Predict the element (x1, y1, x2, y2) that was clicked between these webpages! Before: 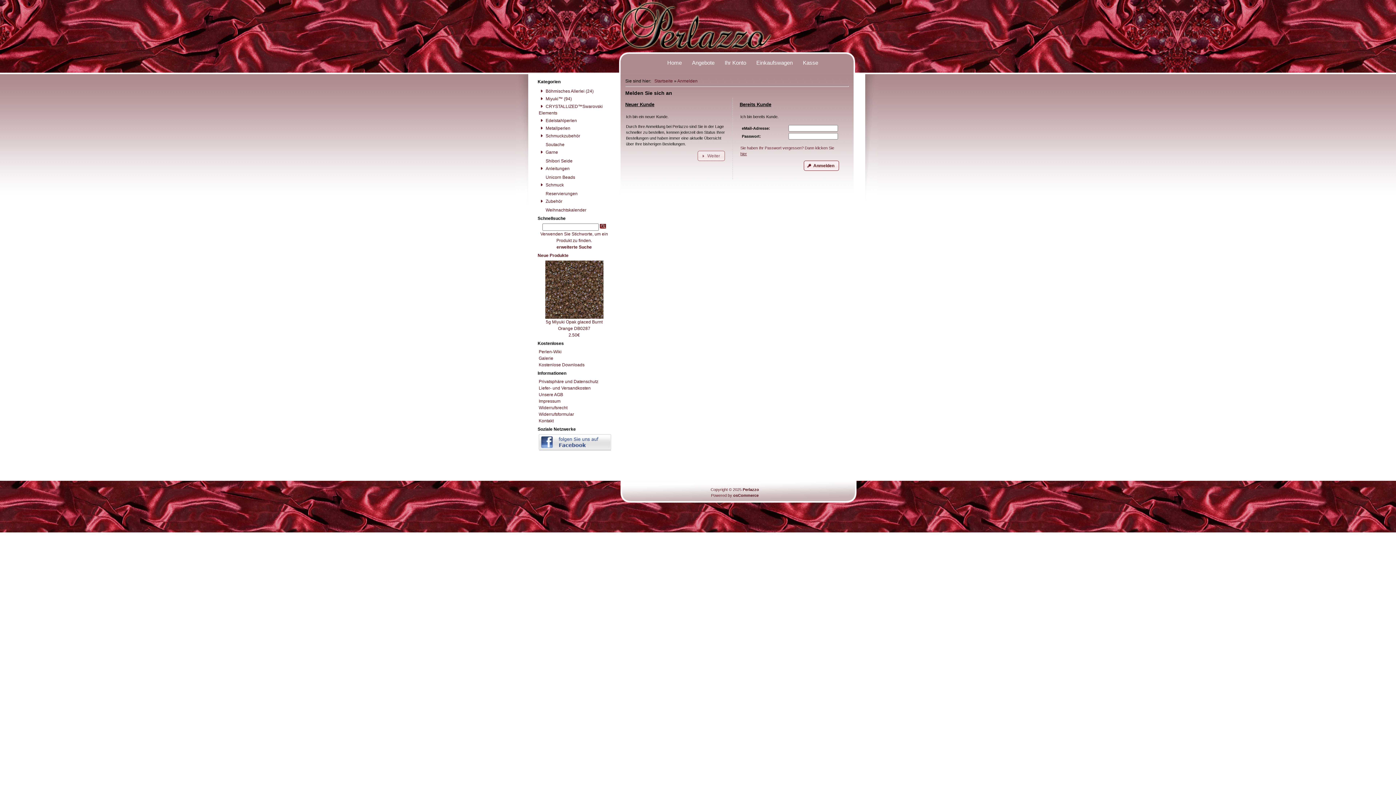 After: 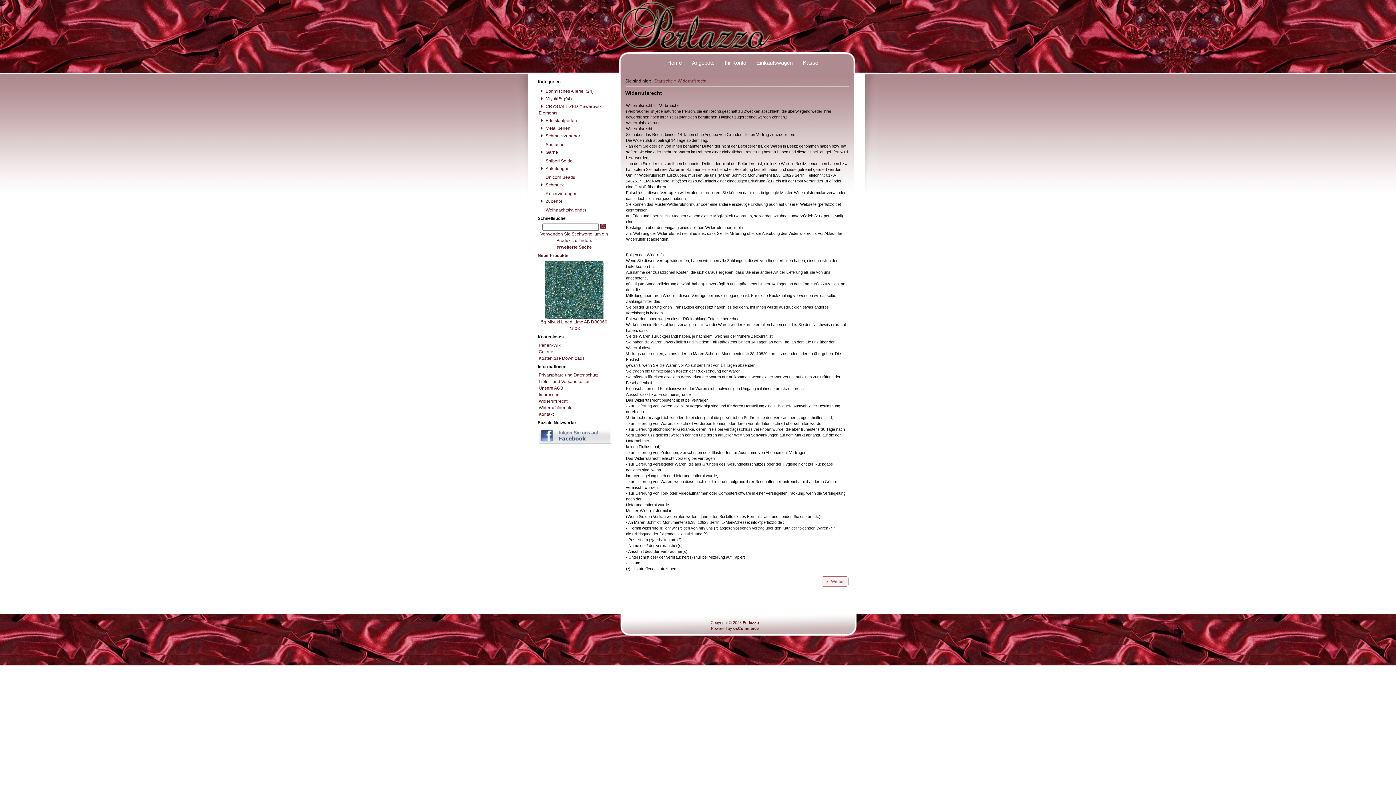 Action: label: Widerrufsrecht bbox: (538, 405, 567, 410)